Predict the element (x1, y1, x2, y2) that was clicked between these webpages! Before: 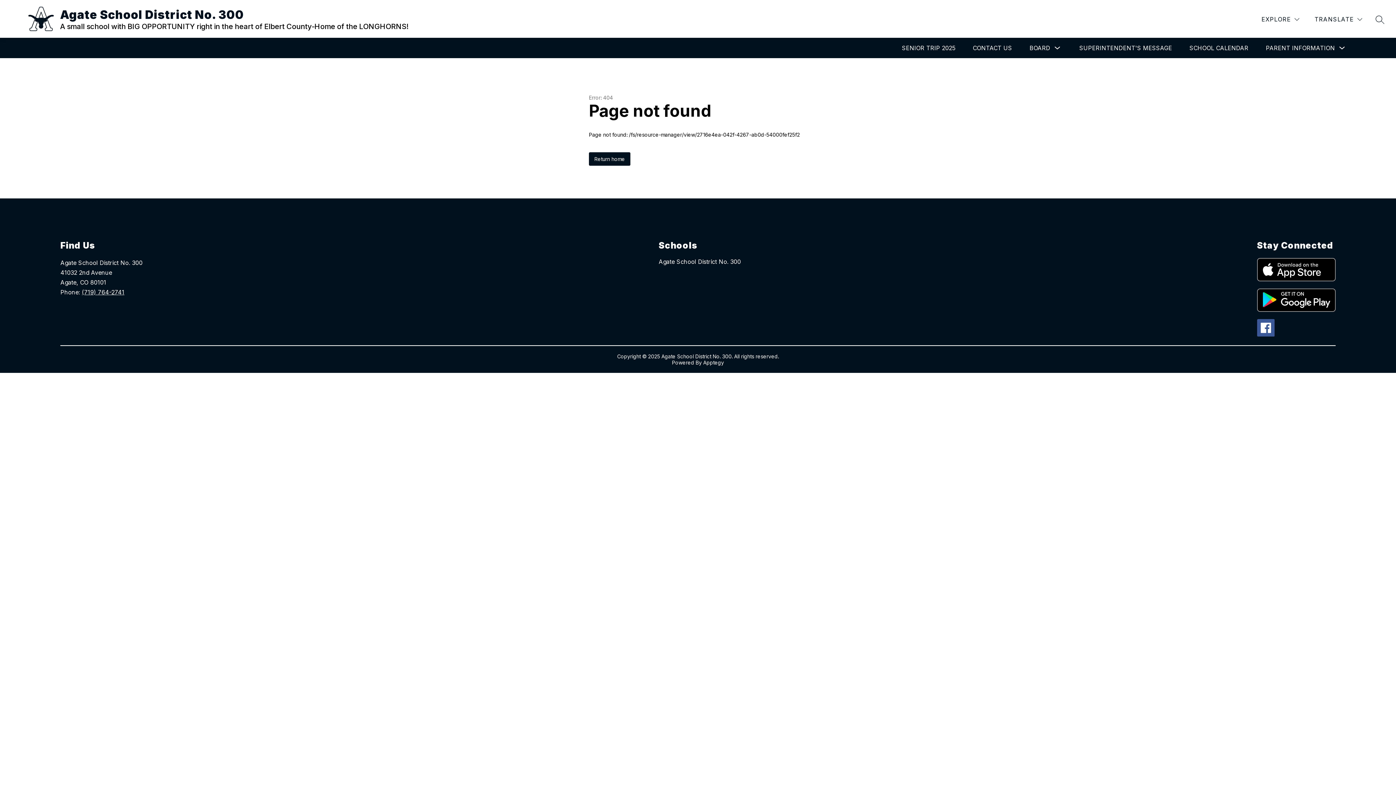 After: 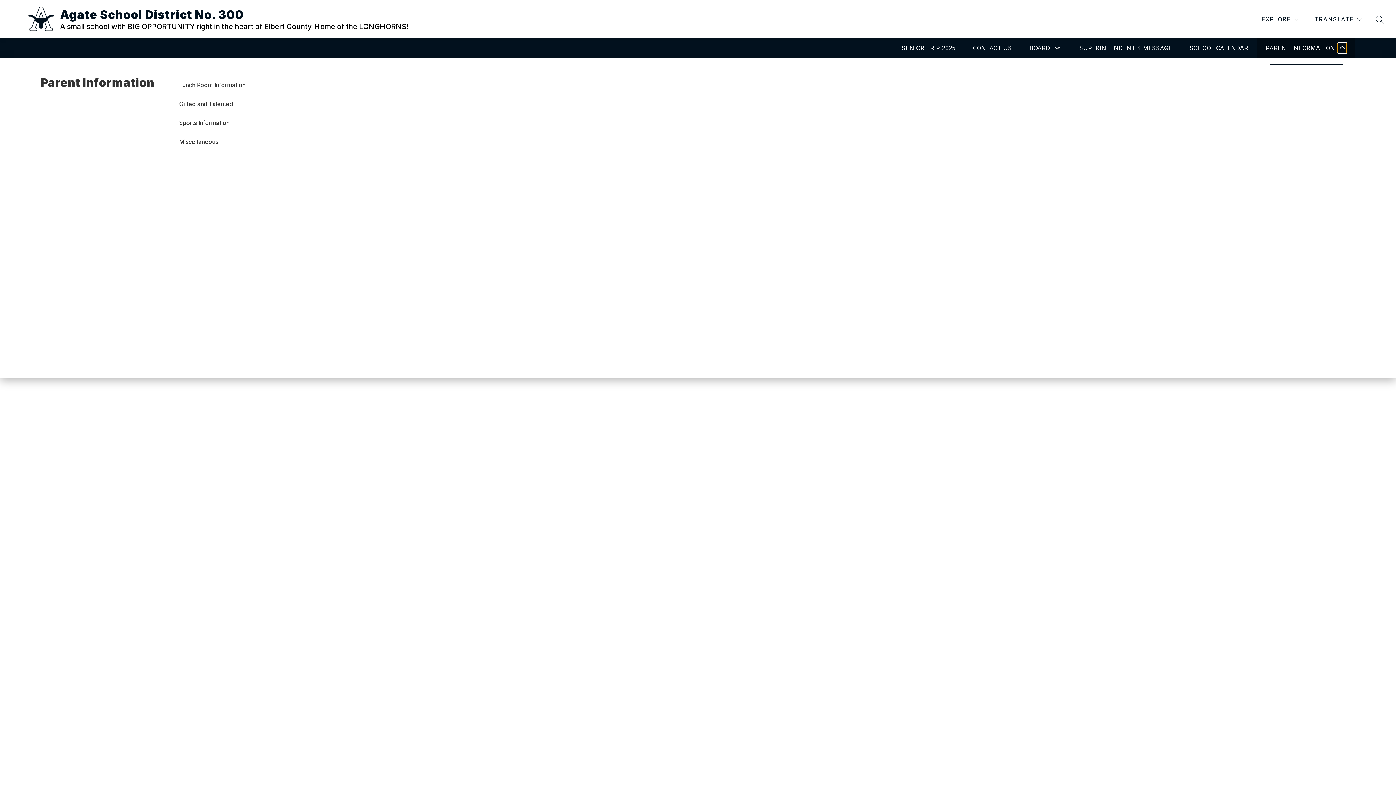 Action: bbox: (1338, 43, 1346, 52) label: Toggle Parent Information Submenu